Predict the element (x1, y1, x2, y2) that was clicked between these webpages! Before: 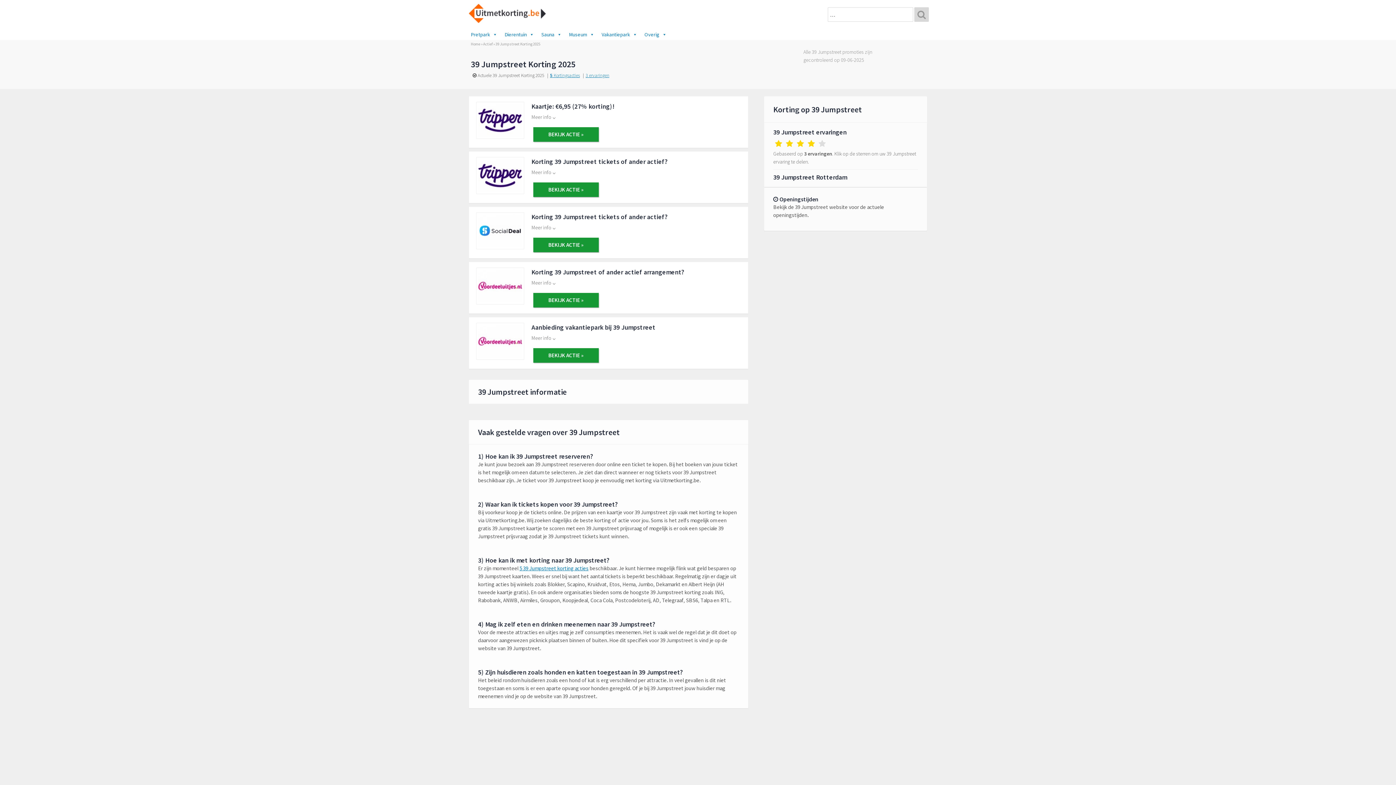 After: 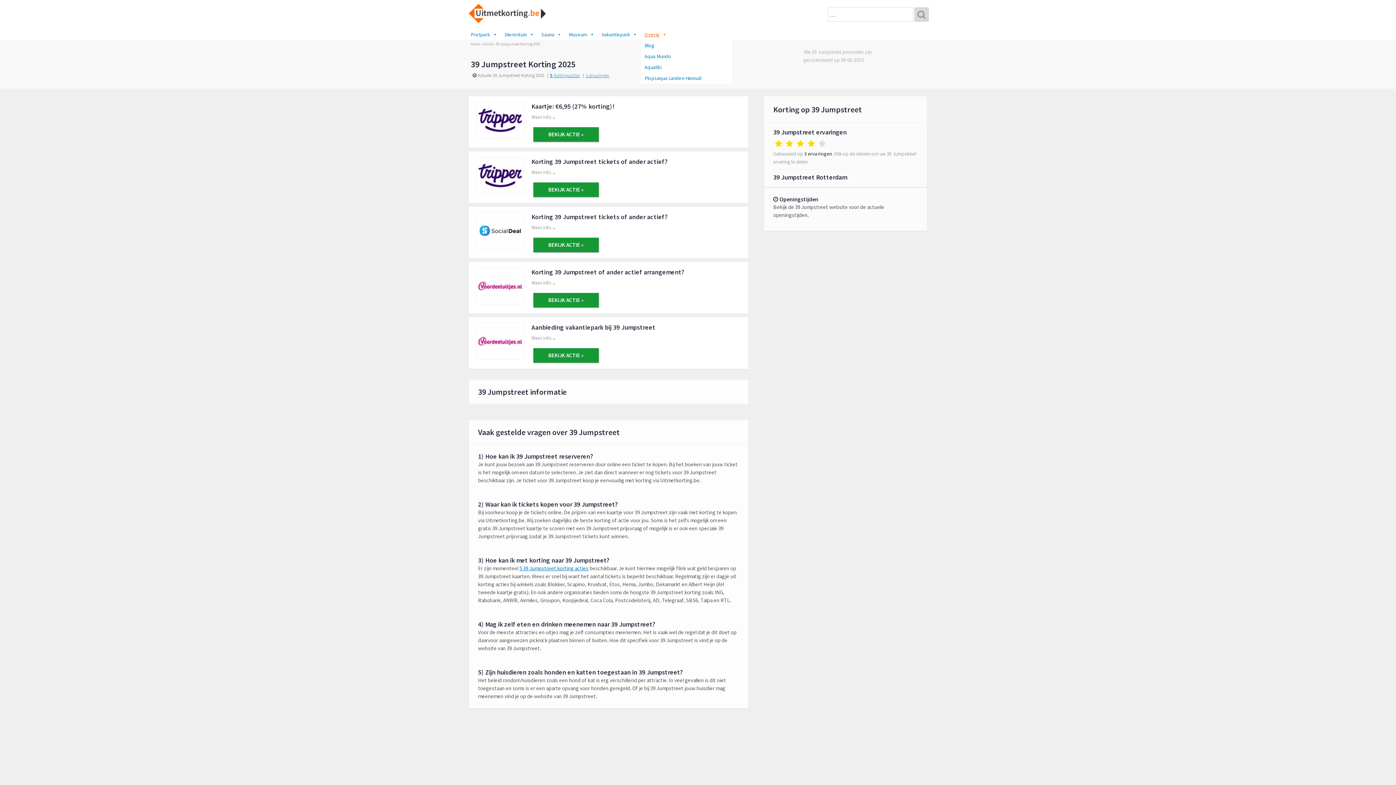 Action: label: Overig bbox: (641, 29, 670, 40)